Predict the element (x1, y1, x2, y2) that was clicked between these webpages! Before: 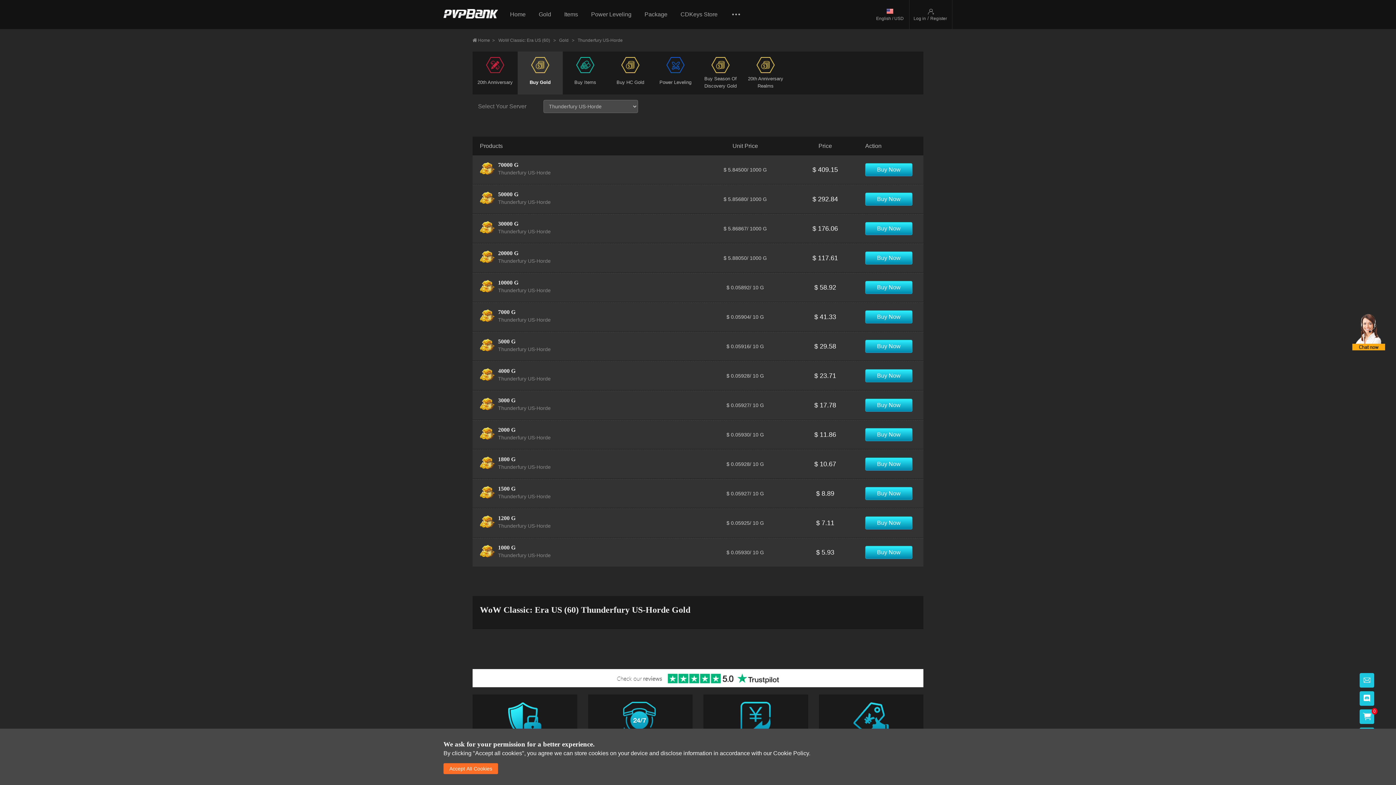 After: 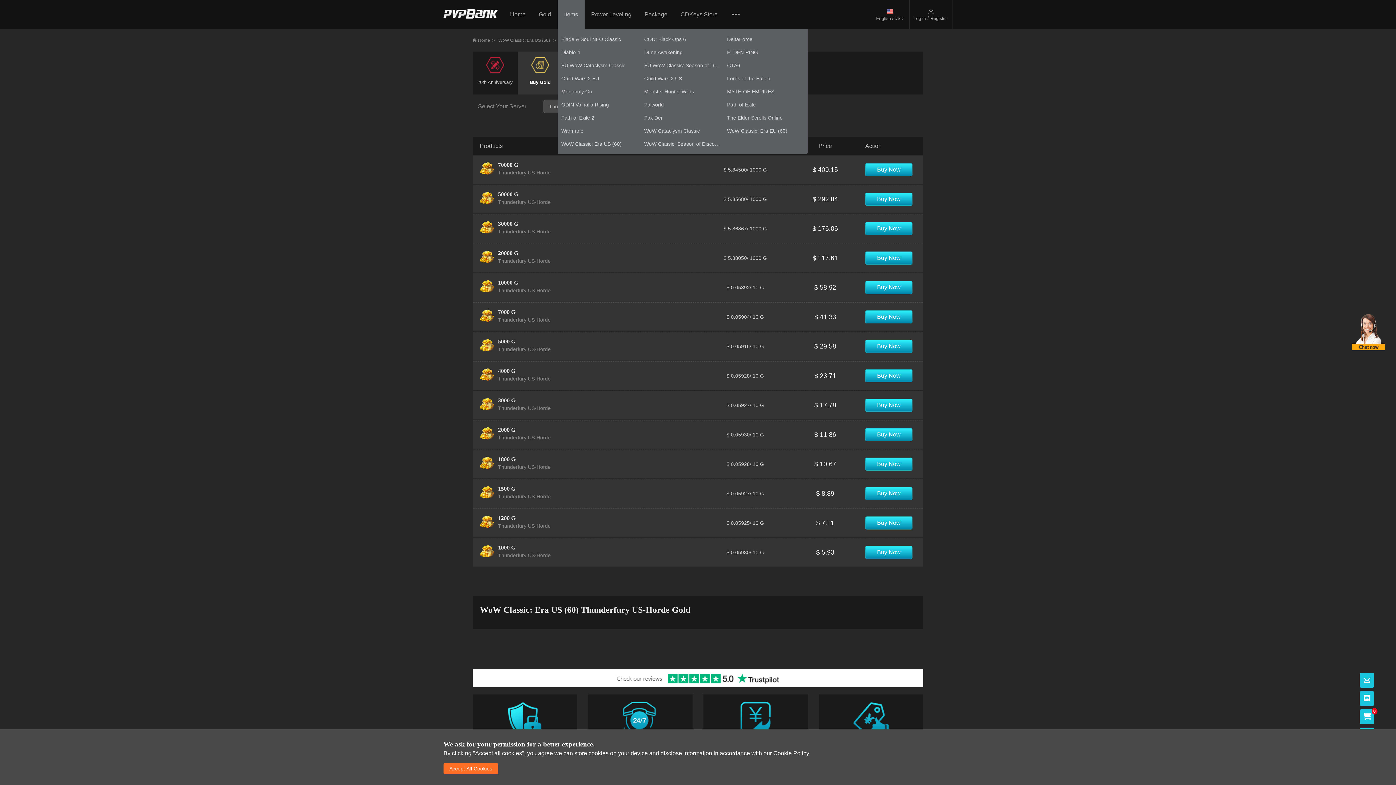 Action: bbox: (564, 11, 578, 17) label: Items